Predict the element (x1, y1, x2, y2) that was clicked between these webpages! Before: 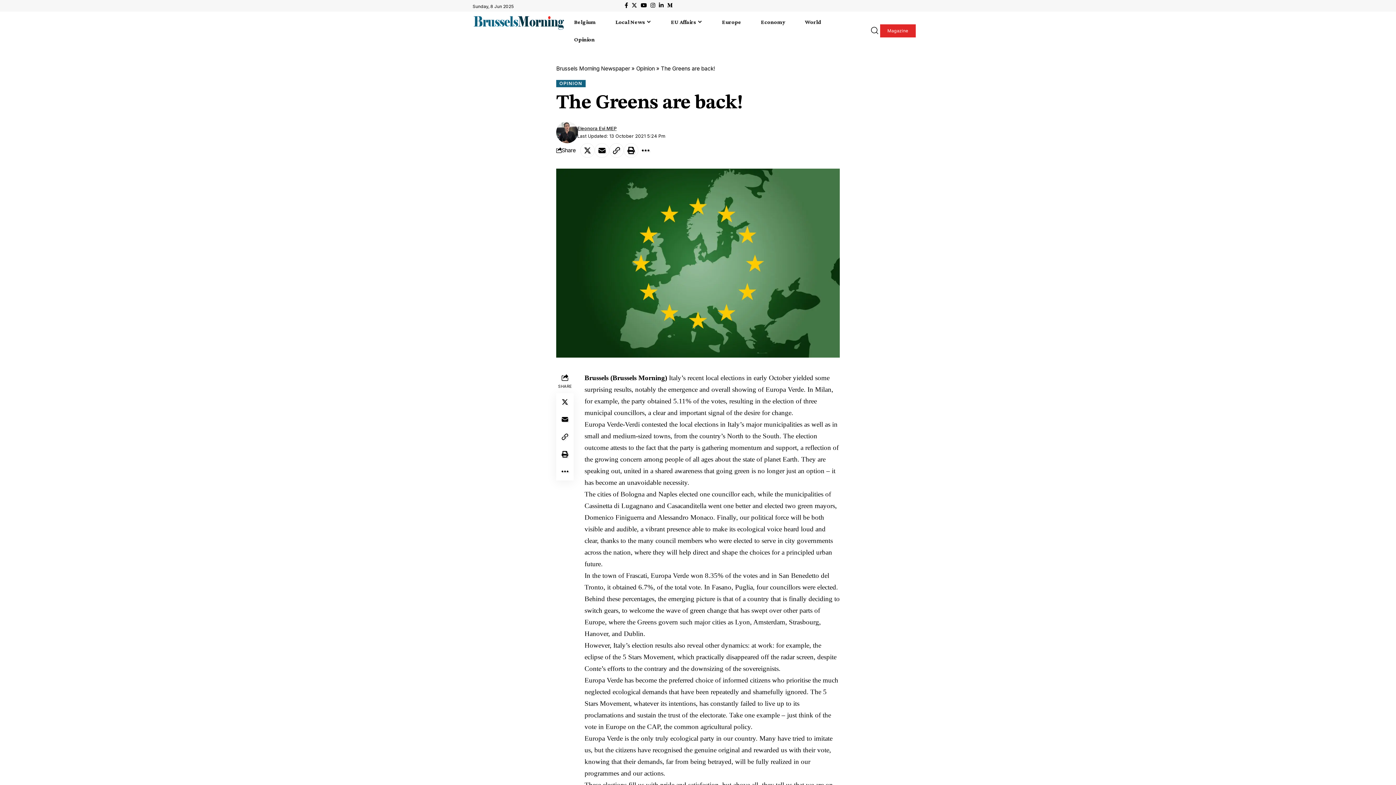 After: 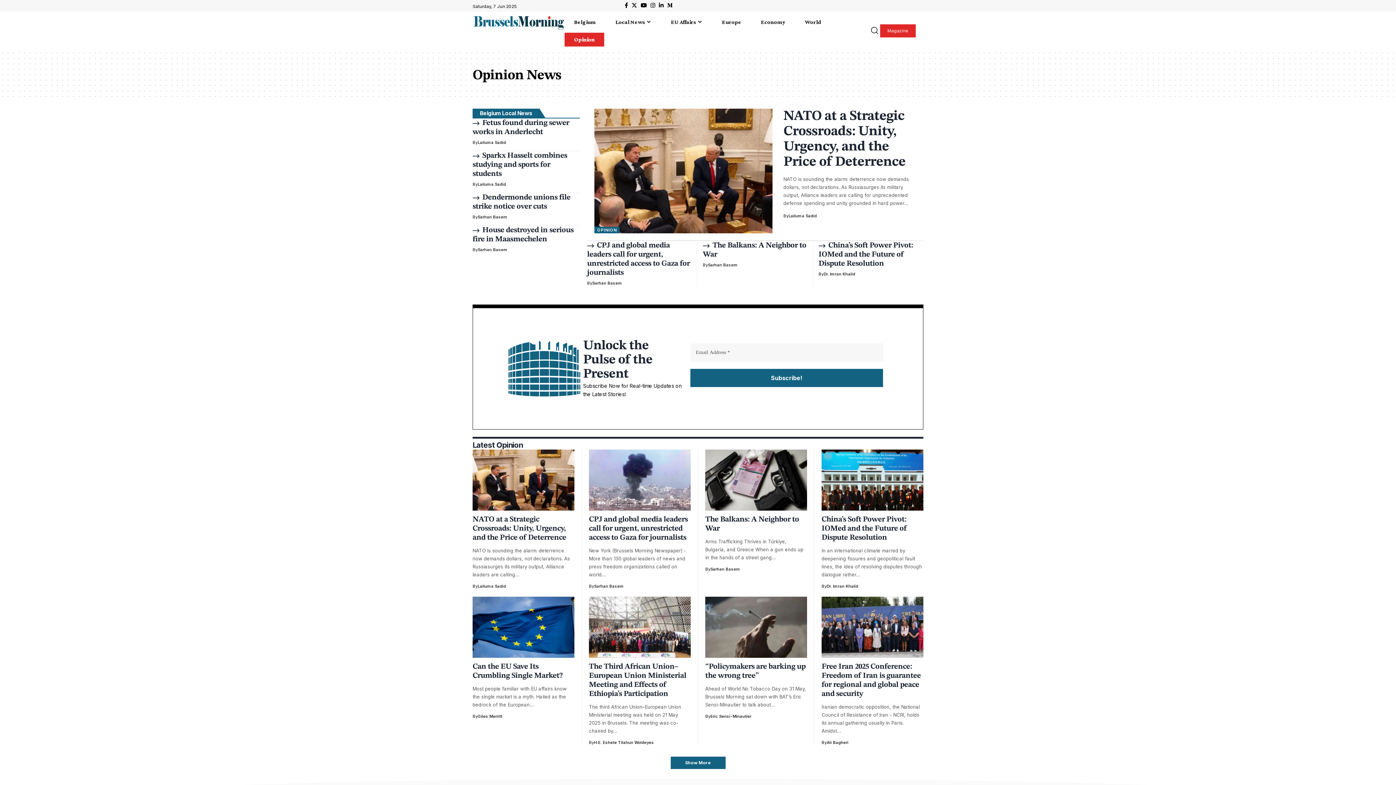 Action: label: OPINION bbox: (556, 80, 585, 87)